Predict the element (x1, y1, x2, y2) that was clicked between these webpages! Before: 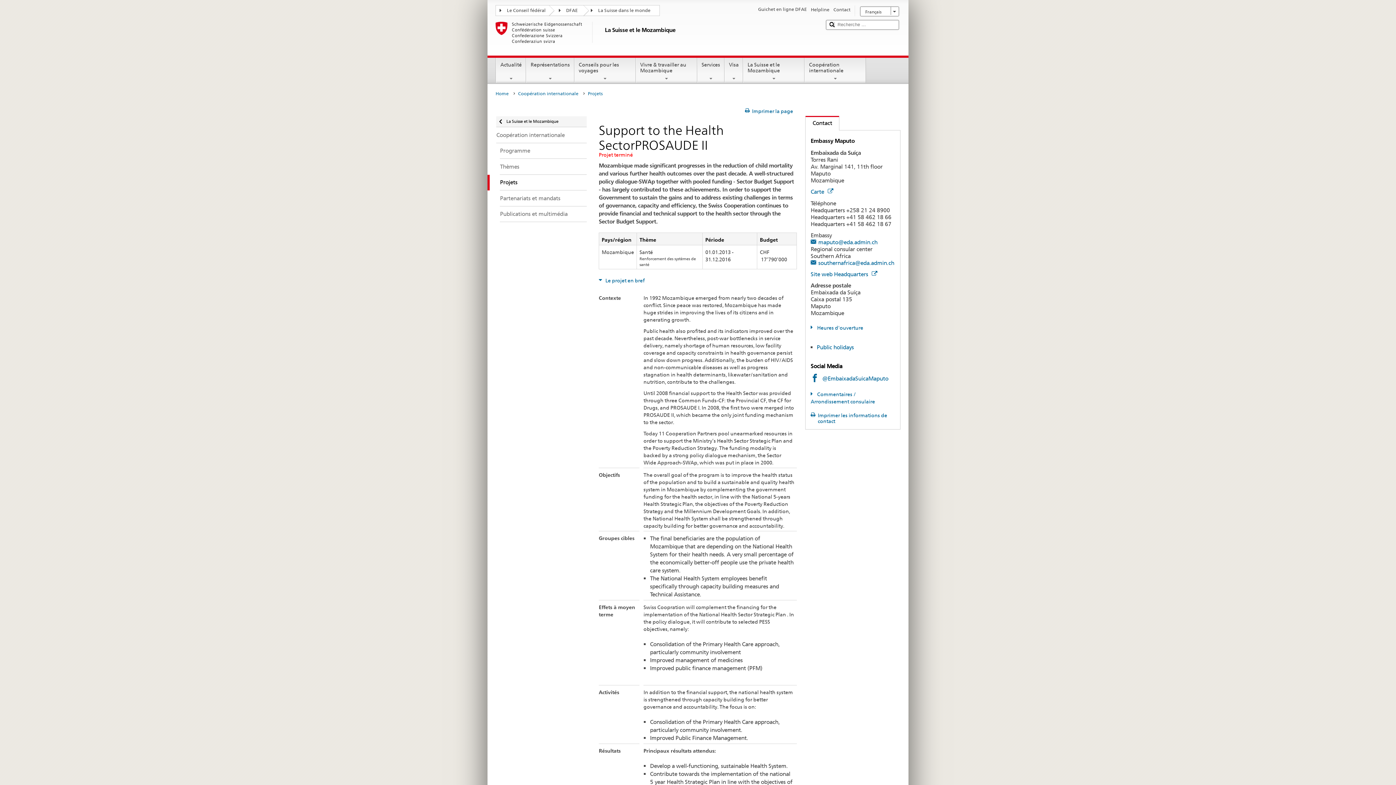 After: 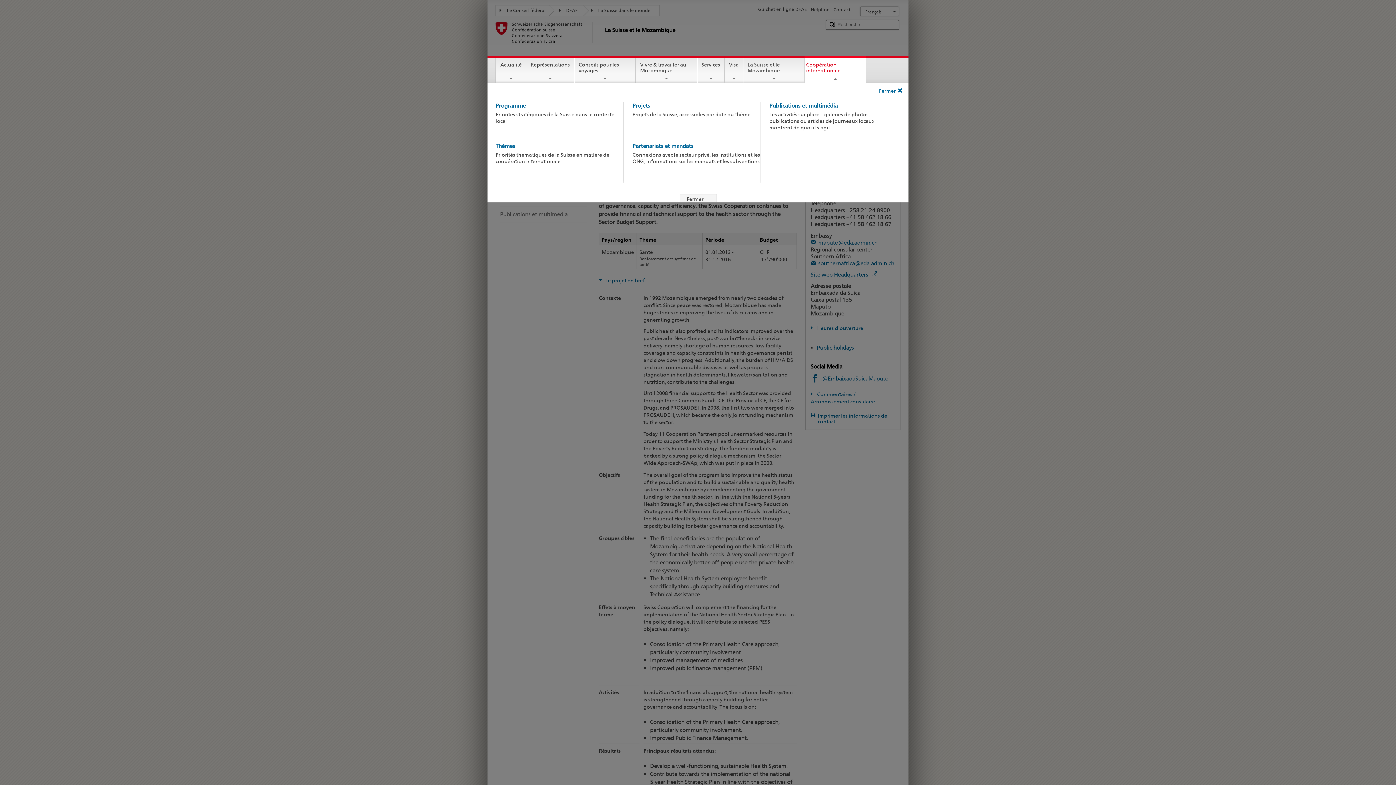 Action: bbox: (805, 57, 865, 81) label: Coopération internationale